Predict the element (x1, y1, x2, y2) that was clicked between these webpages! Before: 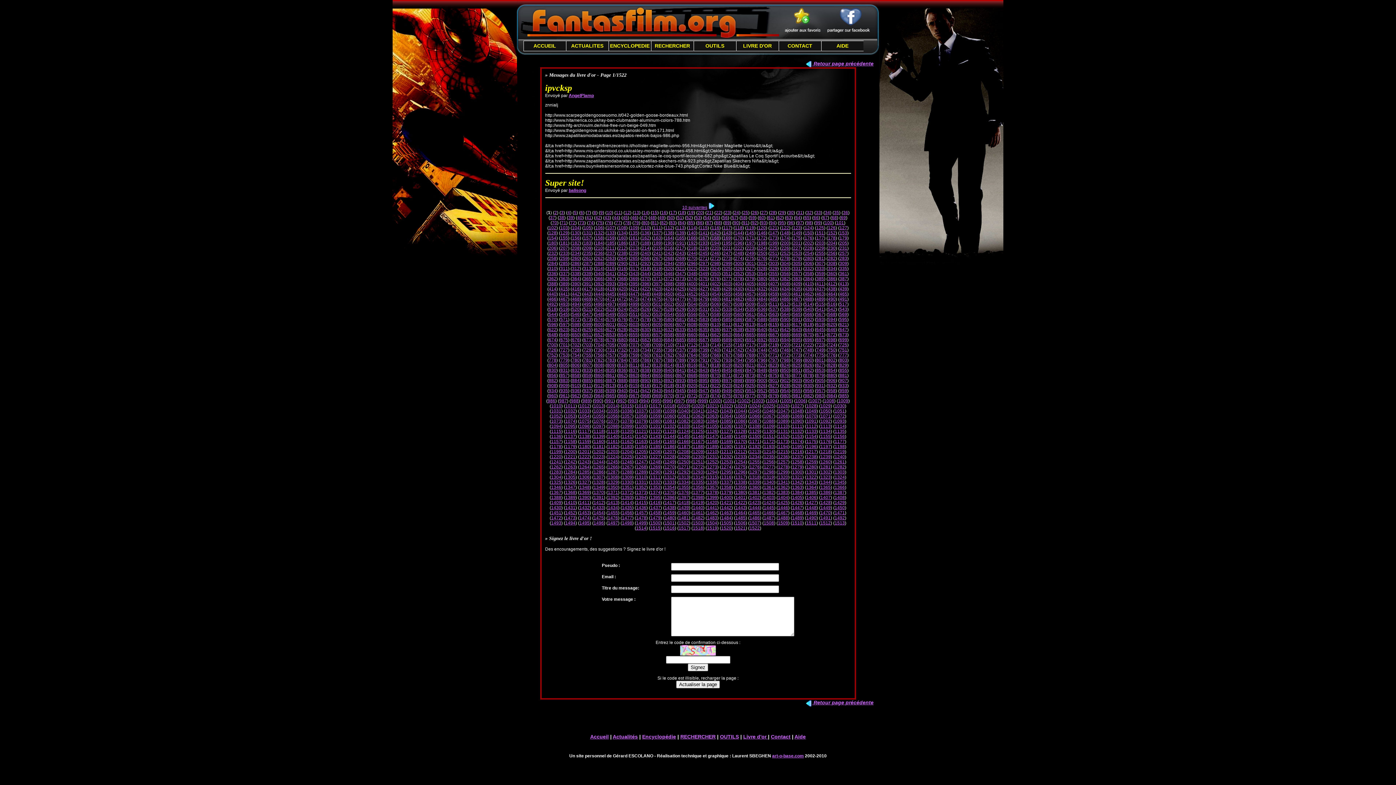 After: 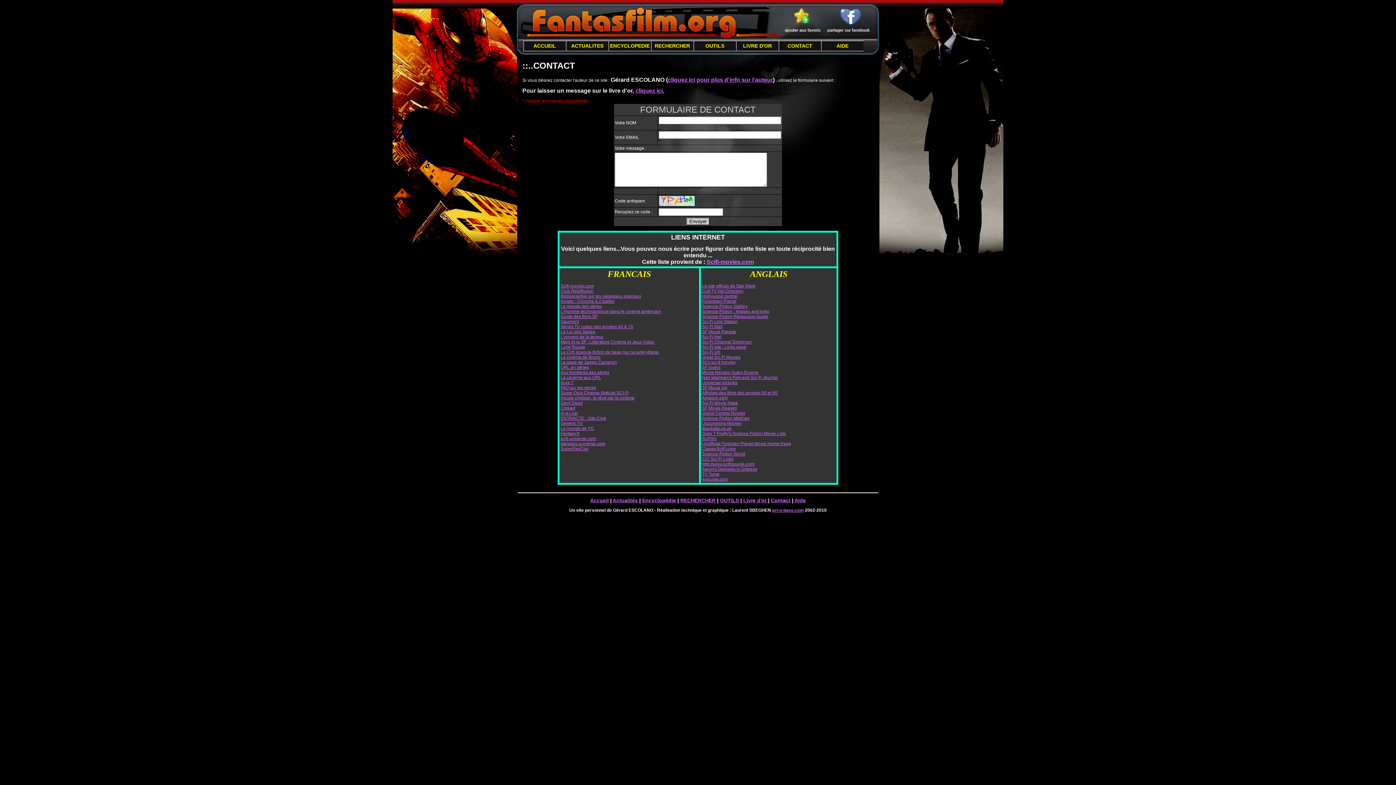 Action: label: Contact bbox: (771, 734, 790, 740)